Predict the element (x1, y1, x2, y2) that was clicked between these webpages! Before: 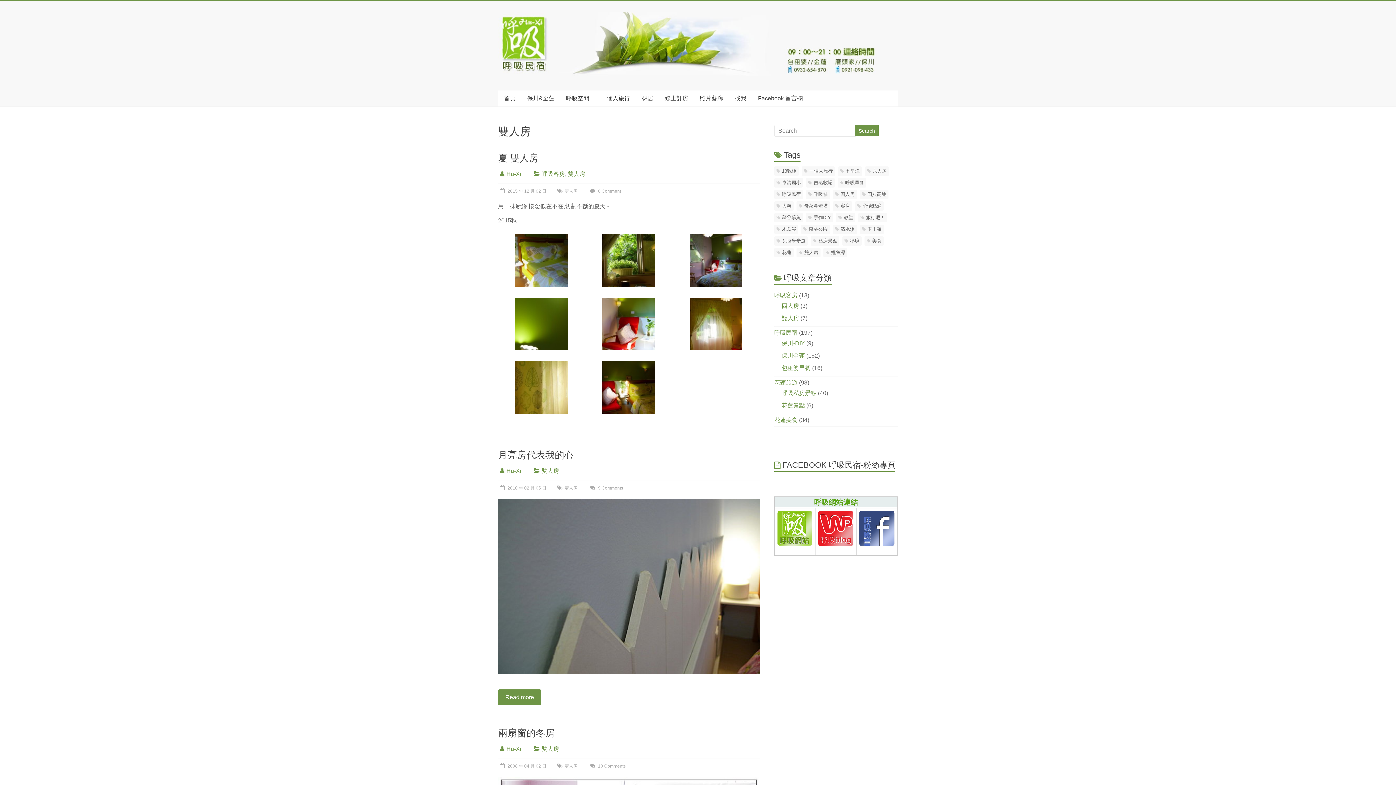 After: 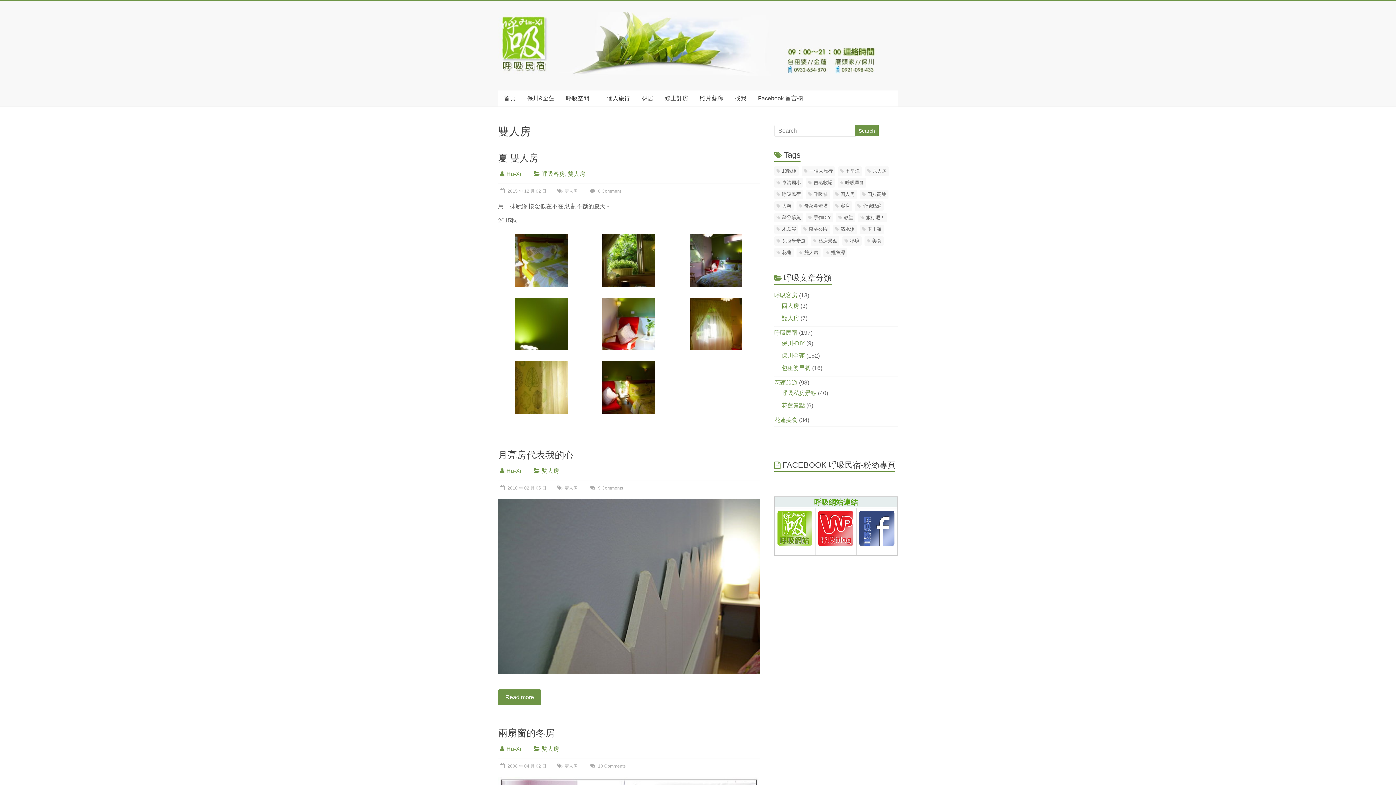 Action: bbox: (541, 746, 559, 752) label: 雙人房